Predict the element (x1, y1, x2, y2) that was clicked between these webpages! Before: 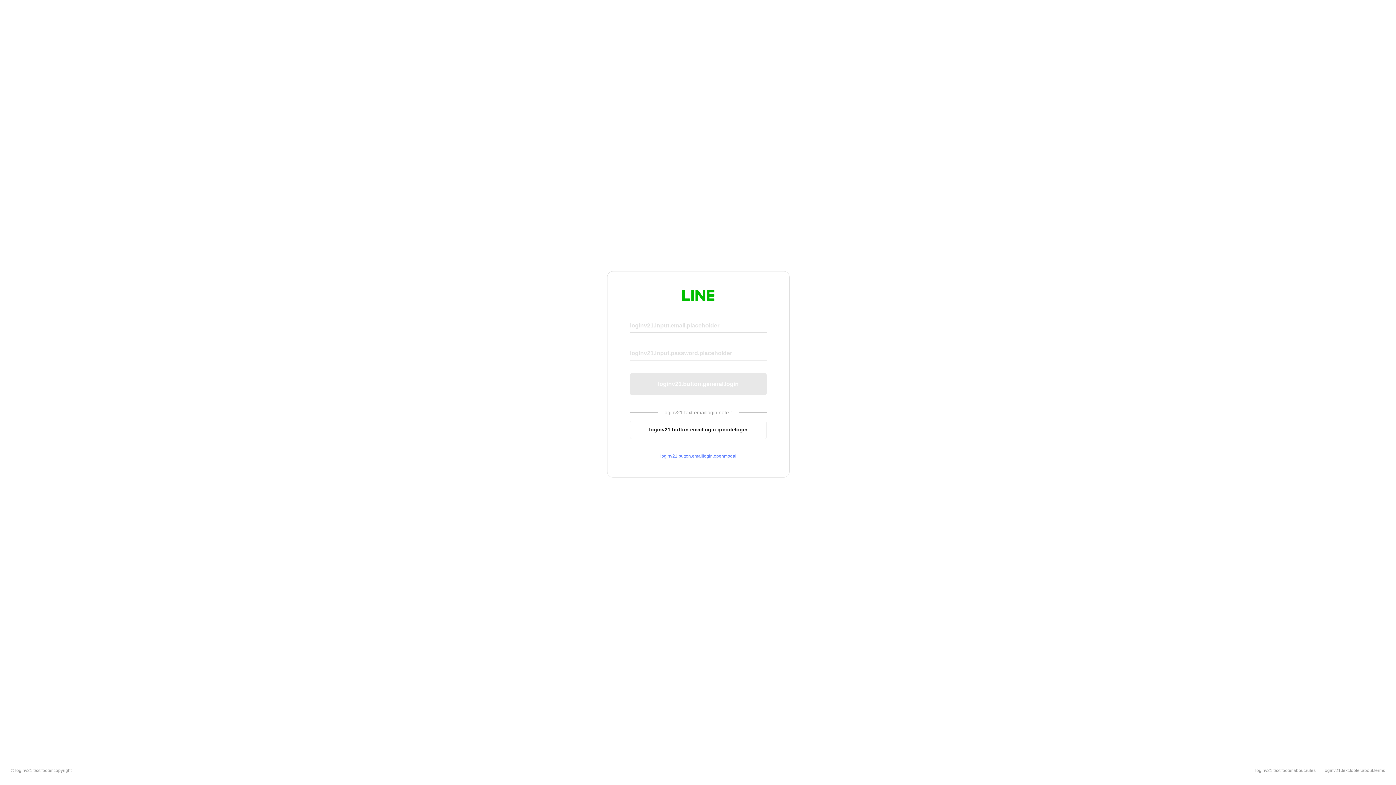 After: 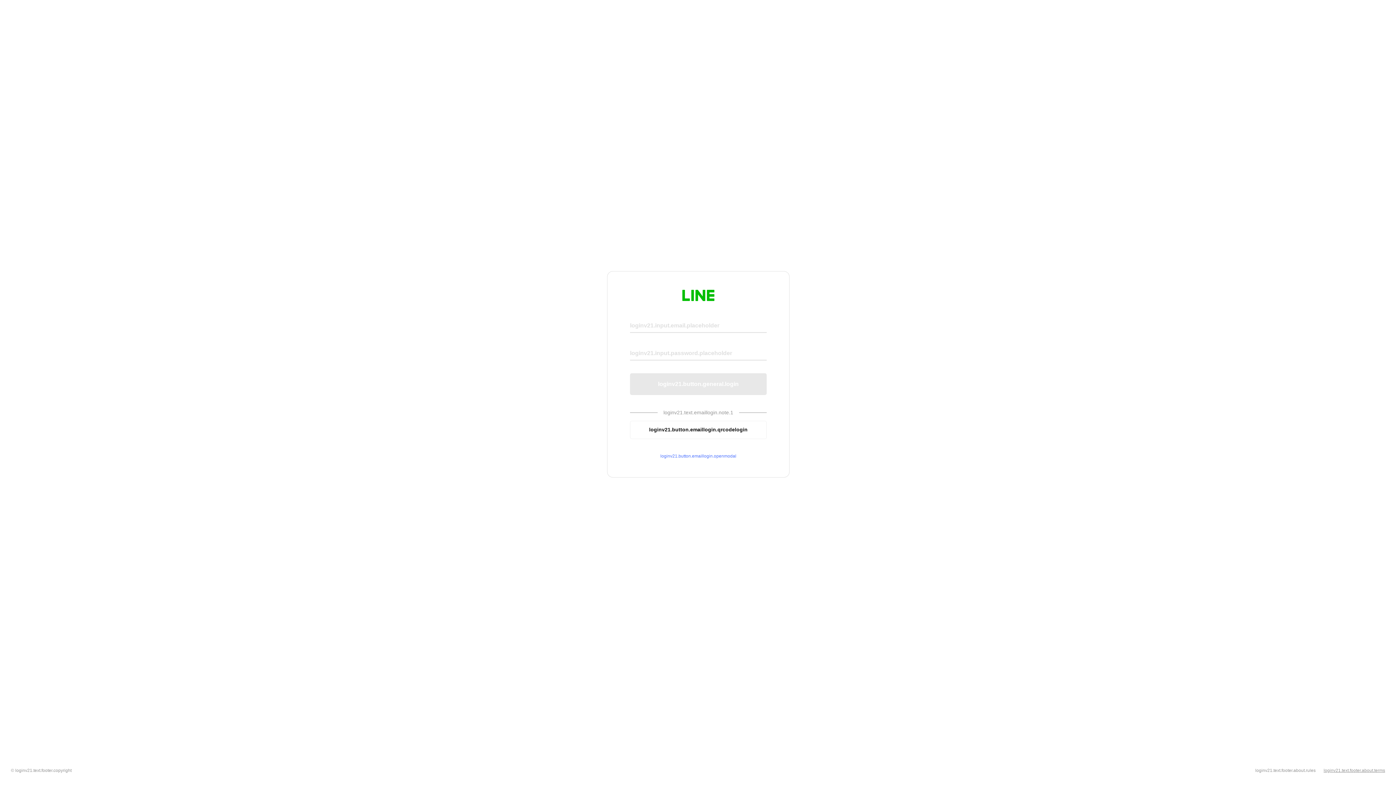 Action: bbox: (1324, 768, 1385, 773) label: loginv21.text.footer.about.terms